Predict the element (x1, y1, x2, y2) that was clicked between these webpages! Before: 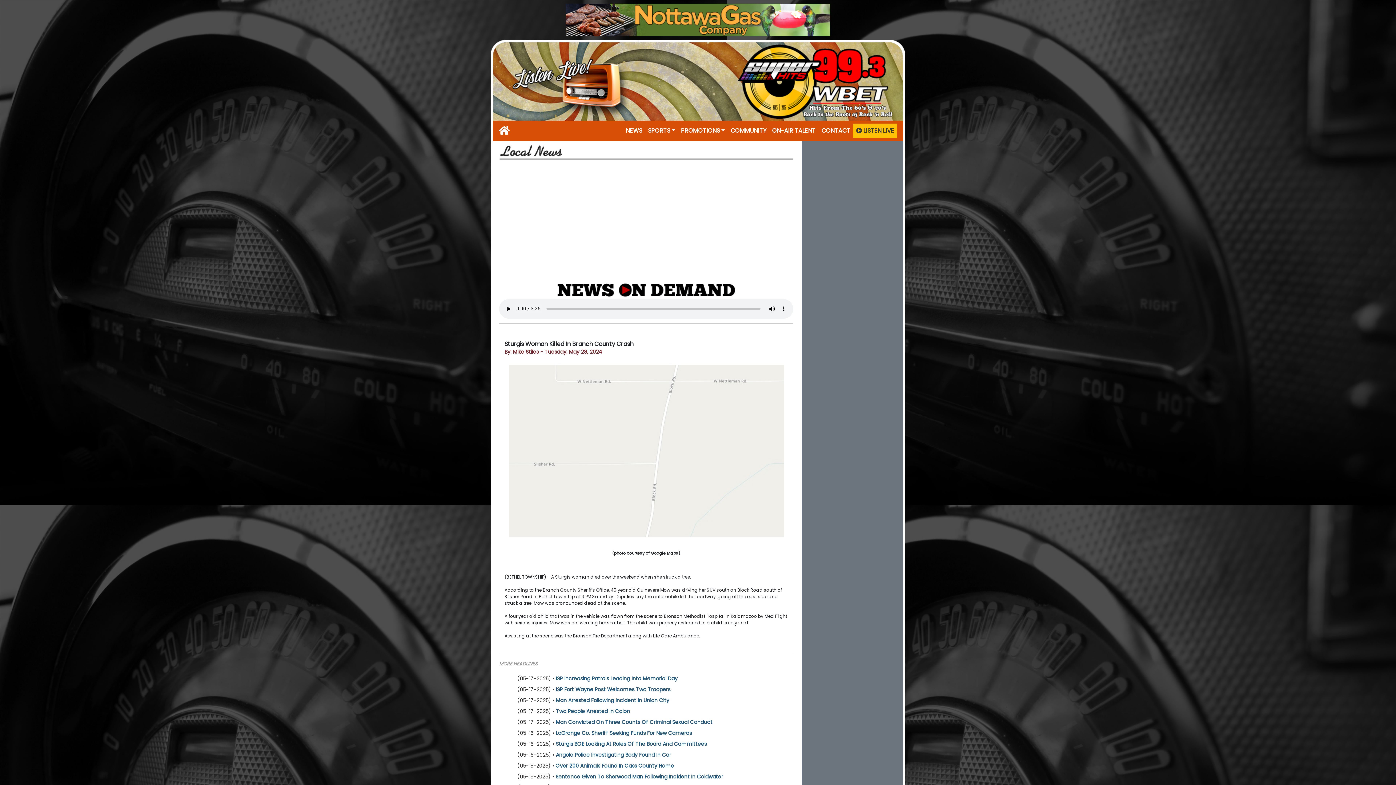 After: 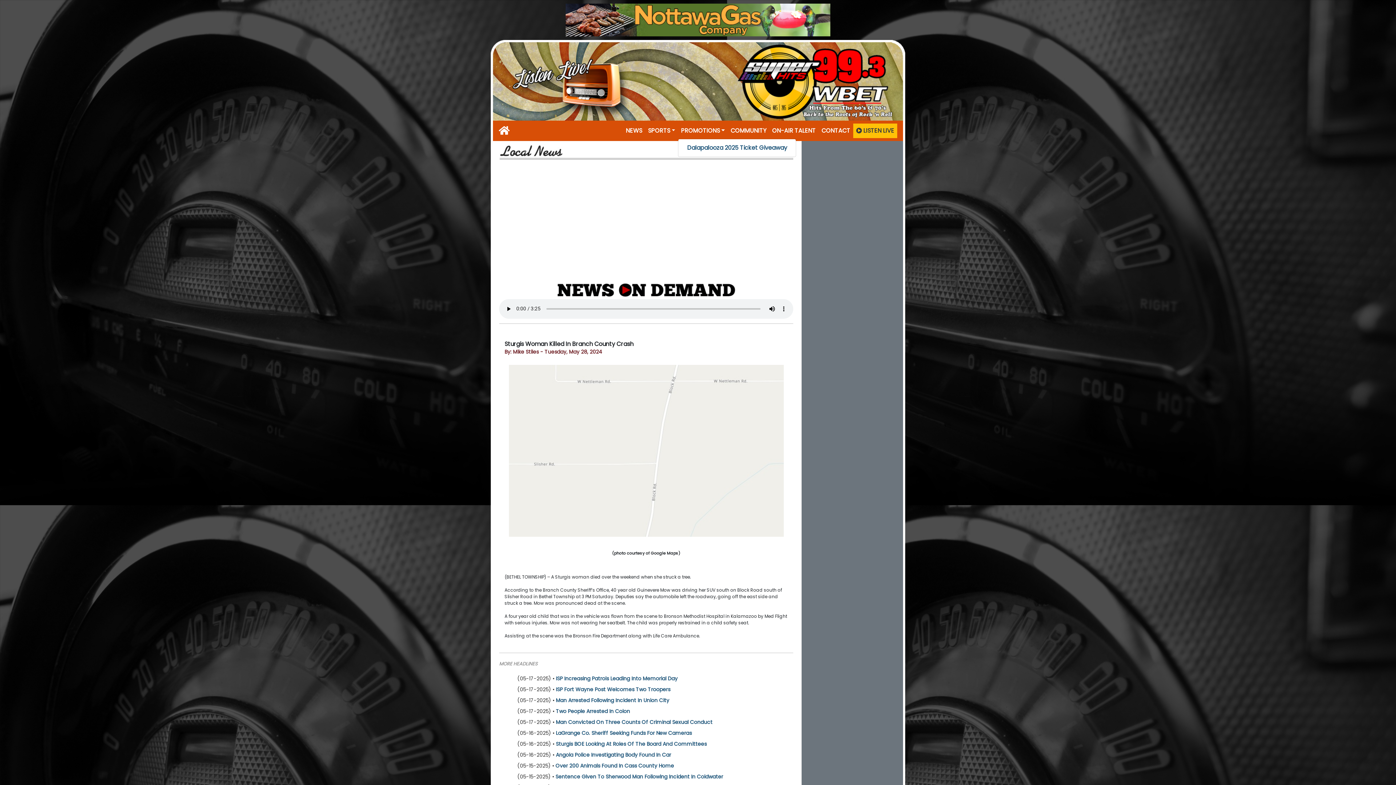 Action: bbox: (678, 123, 728, 138) label: PROMOTIONS